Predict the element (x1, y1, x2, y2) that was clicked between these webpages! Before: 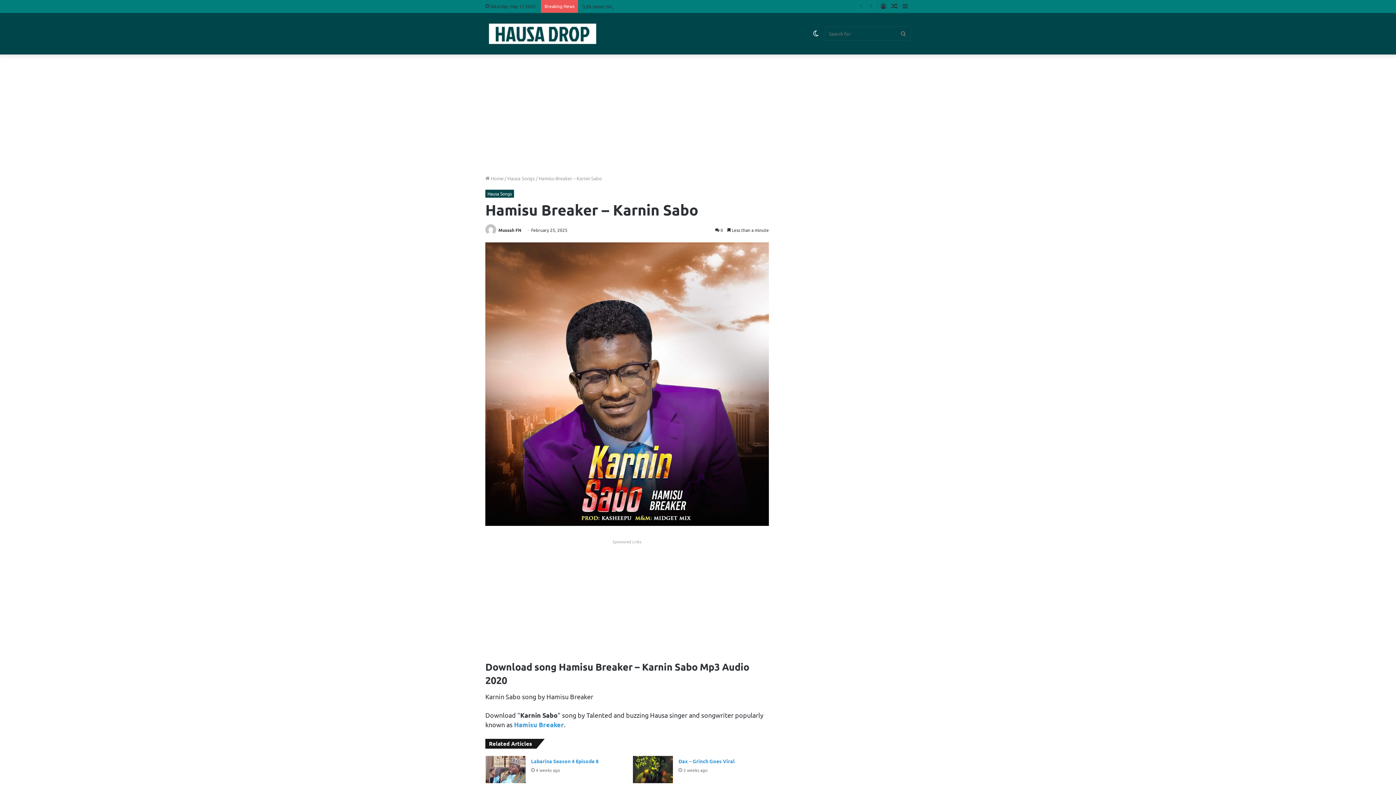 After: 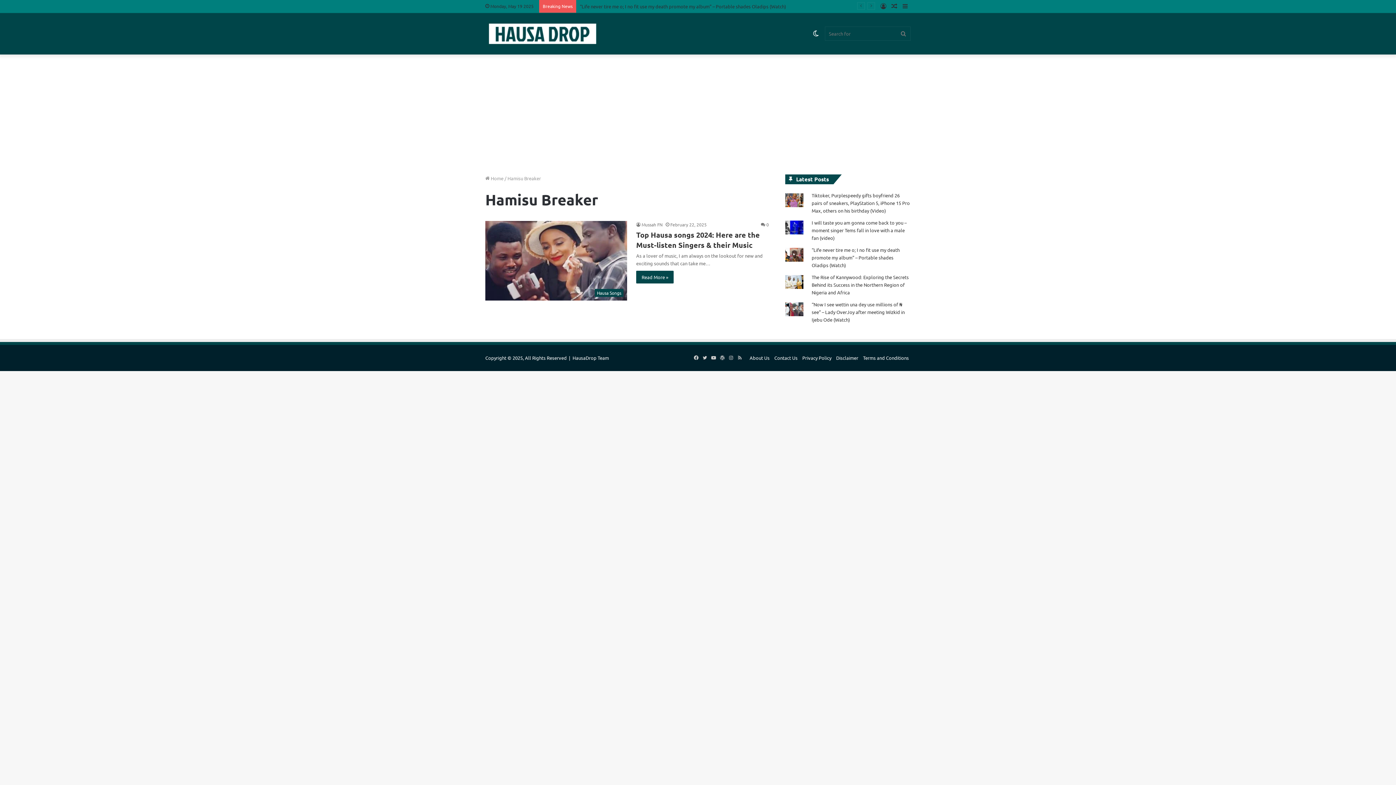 Action: label: Hamisu Breaker bbox: (514, 721, 564, 728)